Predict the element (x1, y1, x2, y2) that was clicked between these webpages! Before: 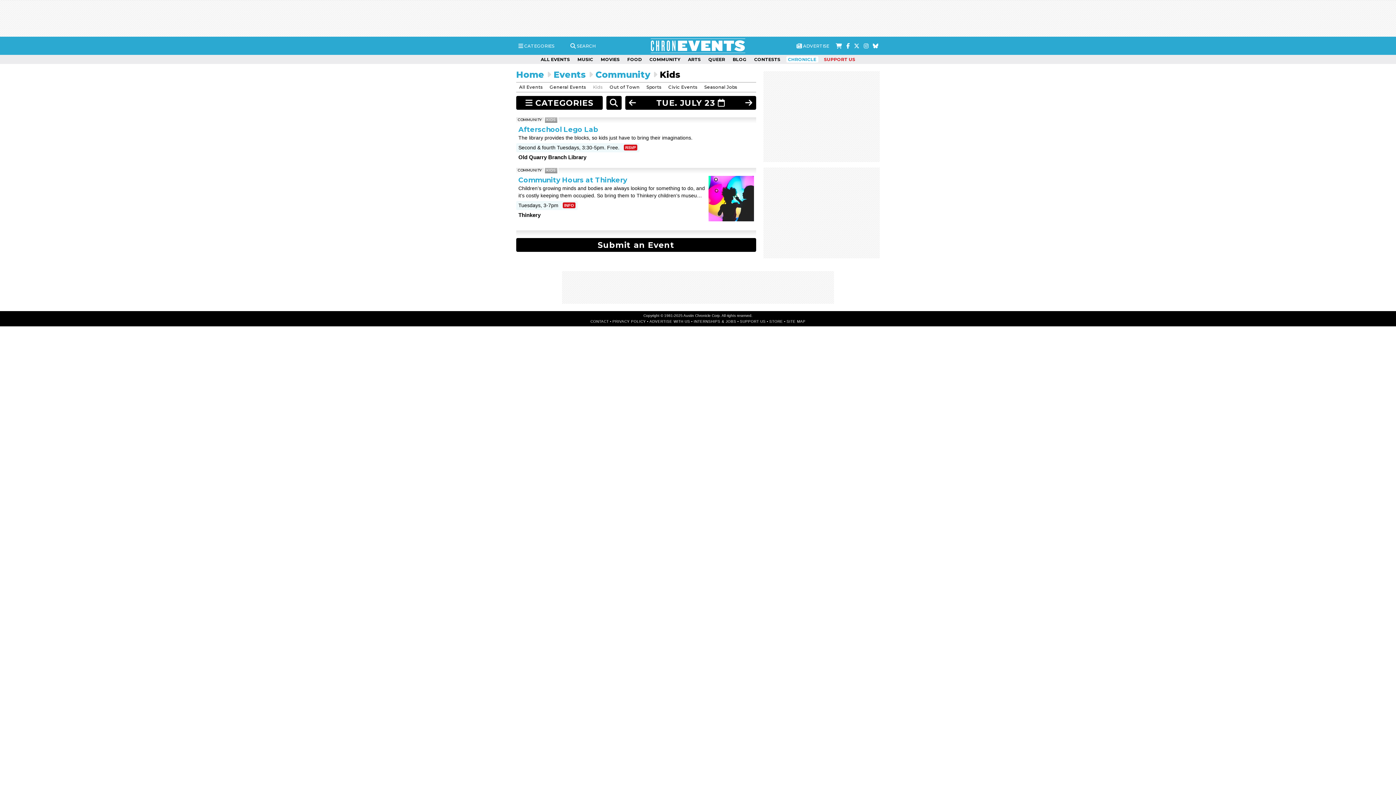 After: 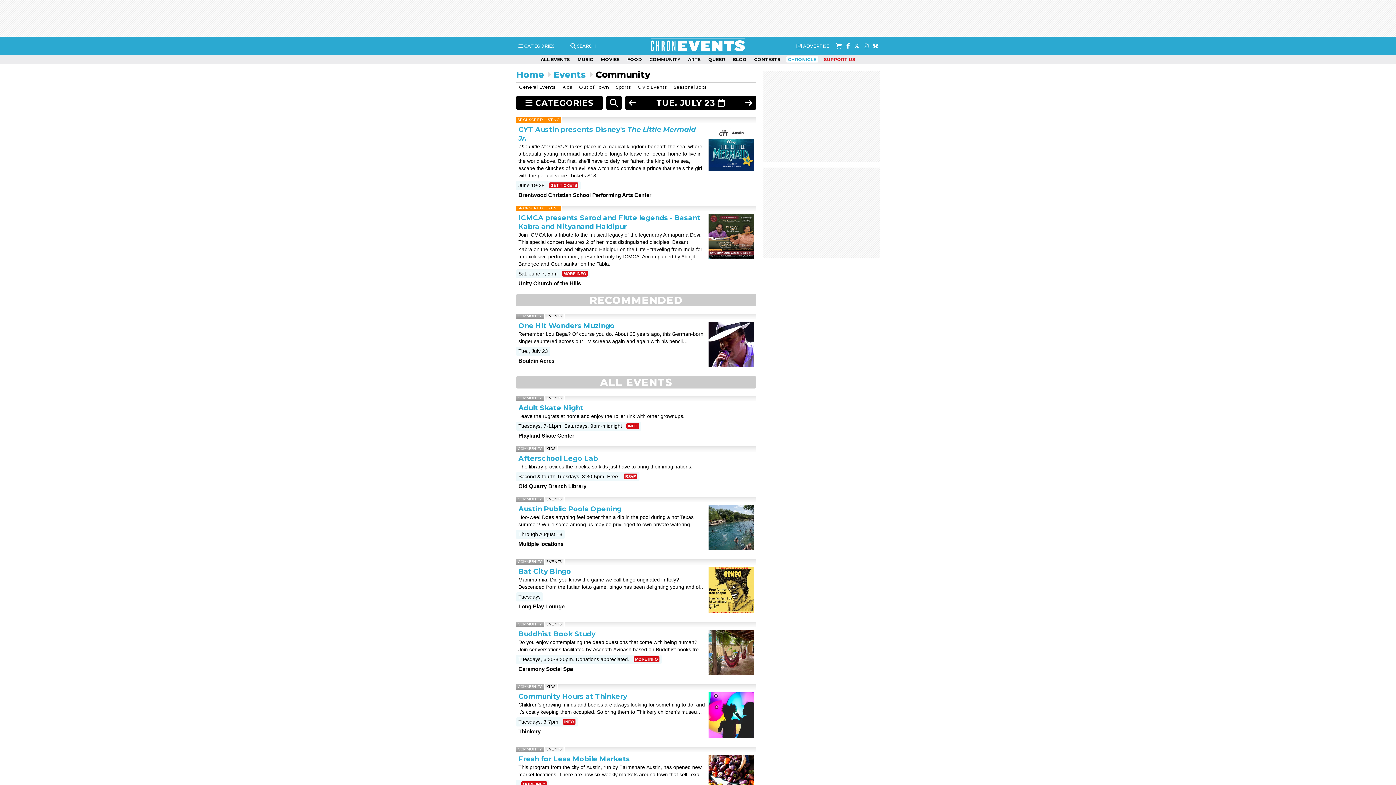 Action: bbox: (595, 69, 650, 80) label: Community